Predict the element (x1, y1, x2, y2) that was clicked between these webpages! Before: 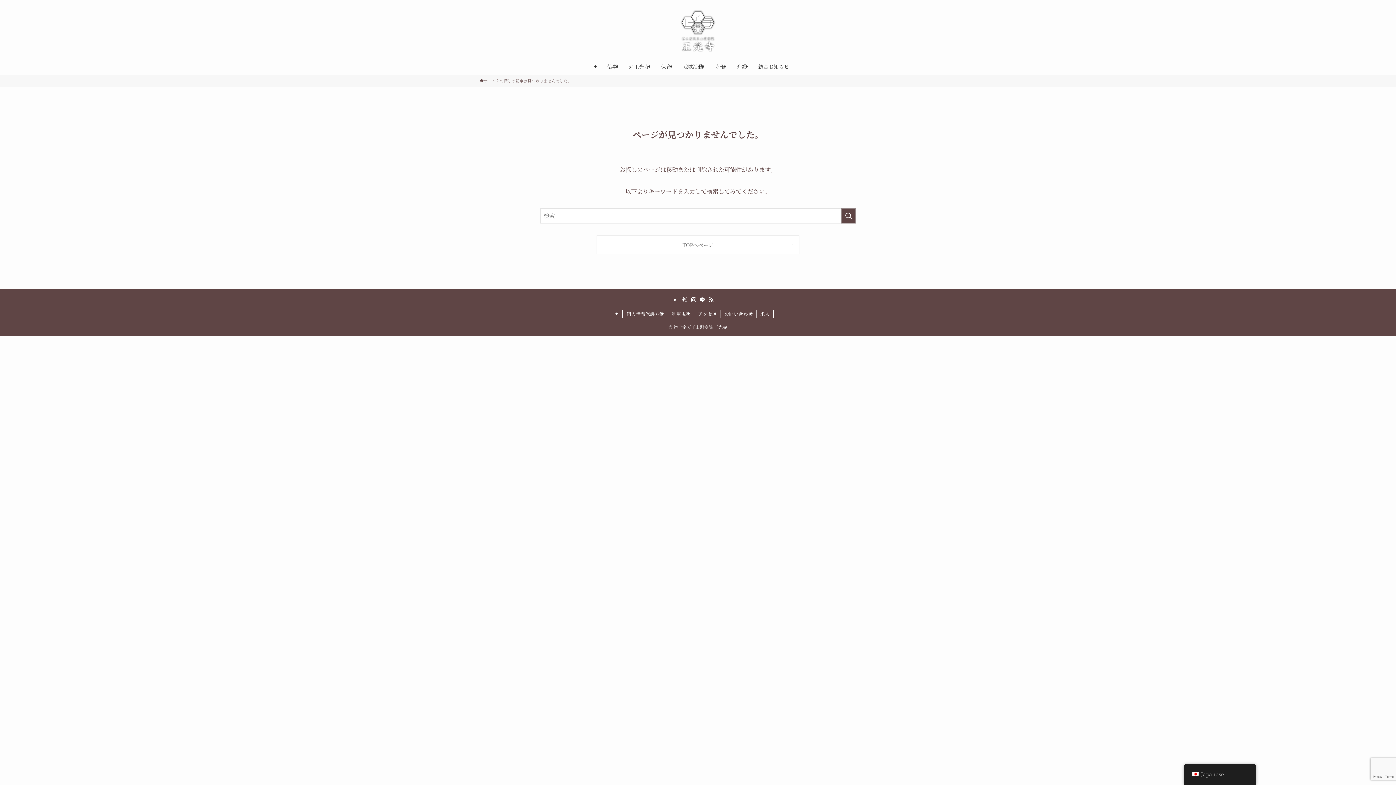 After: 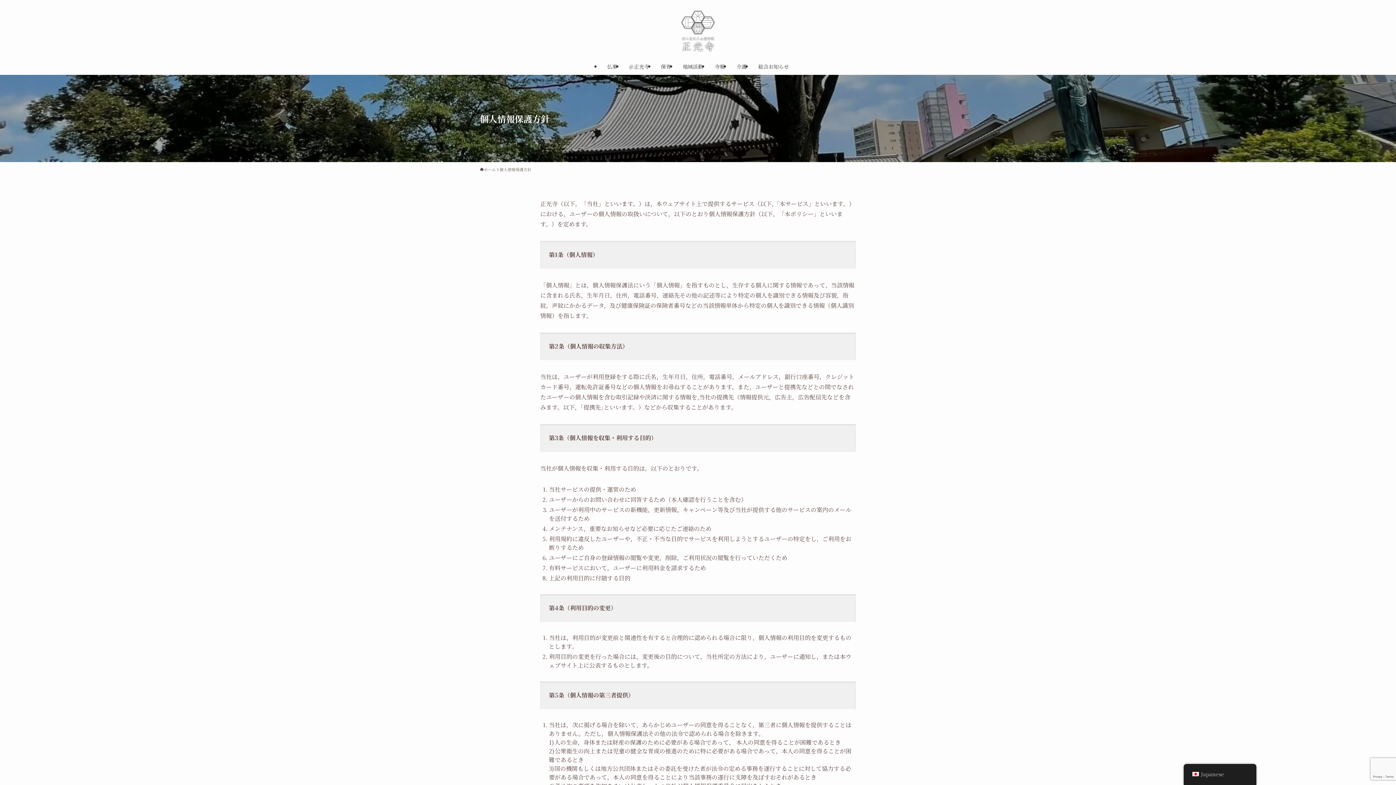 Action: bbox: (622, 310, 668, 317) label: 個人情報保護方針